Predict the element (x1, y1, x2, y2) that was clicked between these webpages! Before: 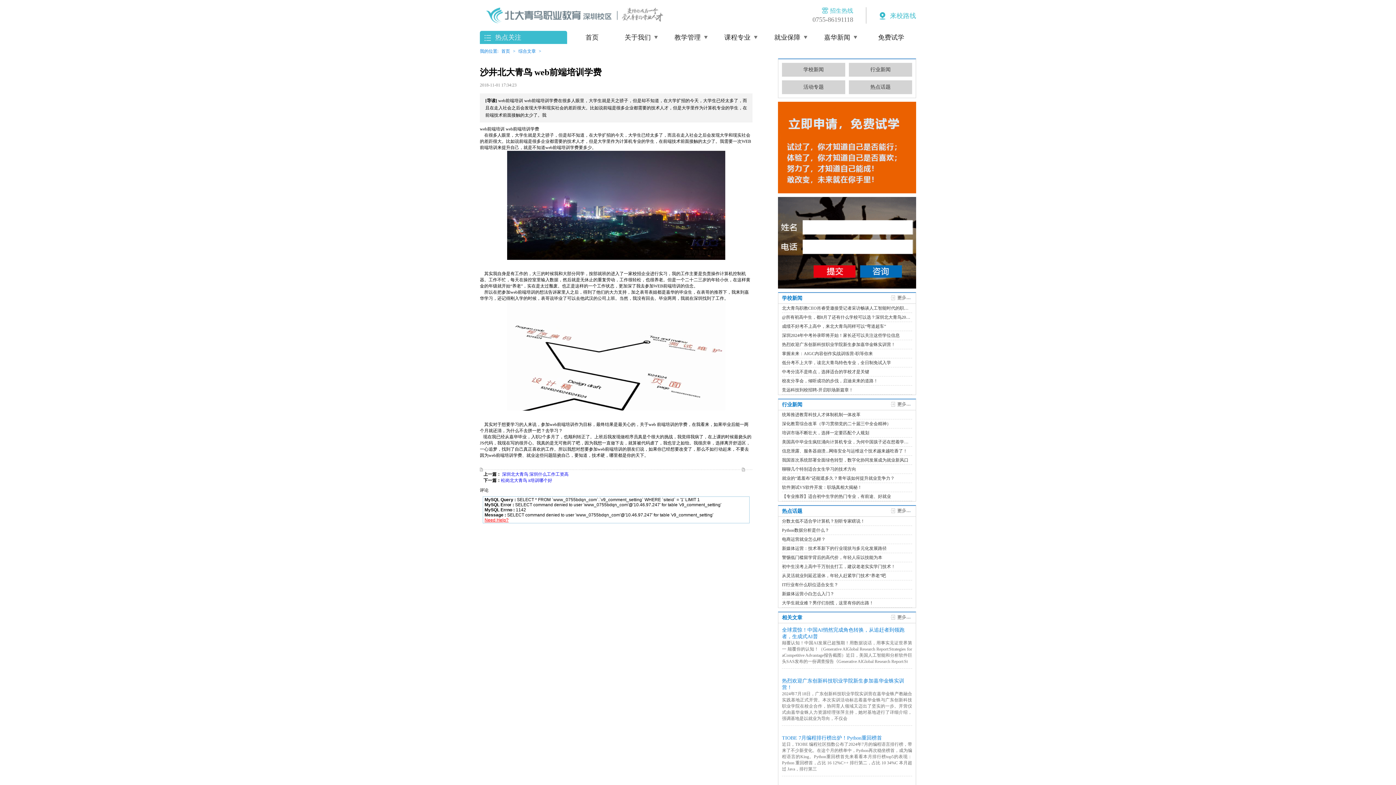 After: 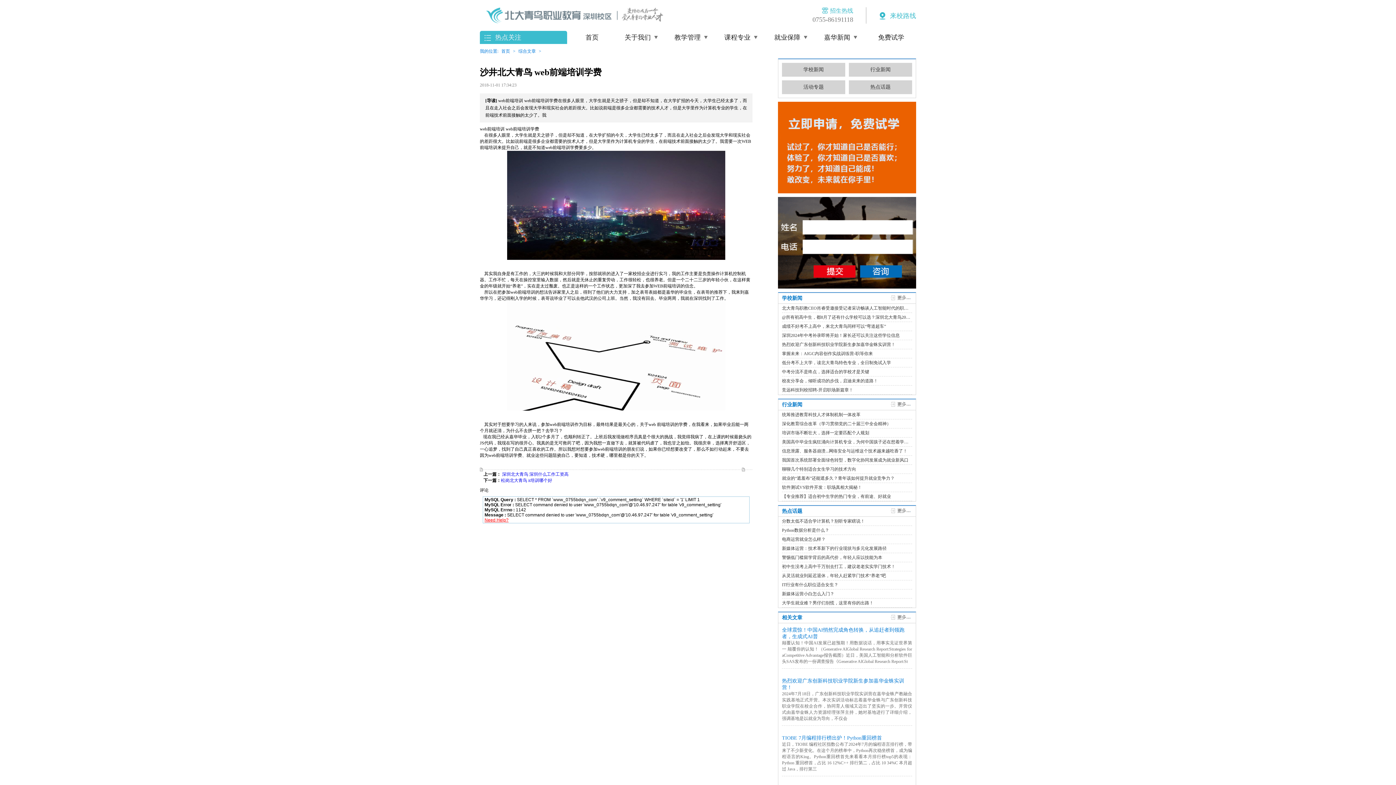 Action: bbox: (782, 437, 912, 446) label: 美国高中毕业生疯狂涌向计算机专业，为何中国孩子还在想着学金融？